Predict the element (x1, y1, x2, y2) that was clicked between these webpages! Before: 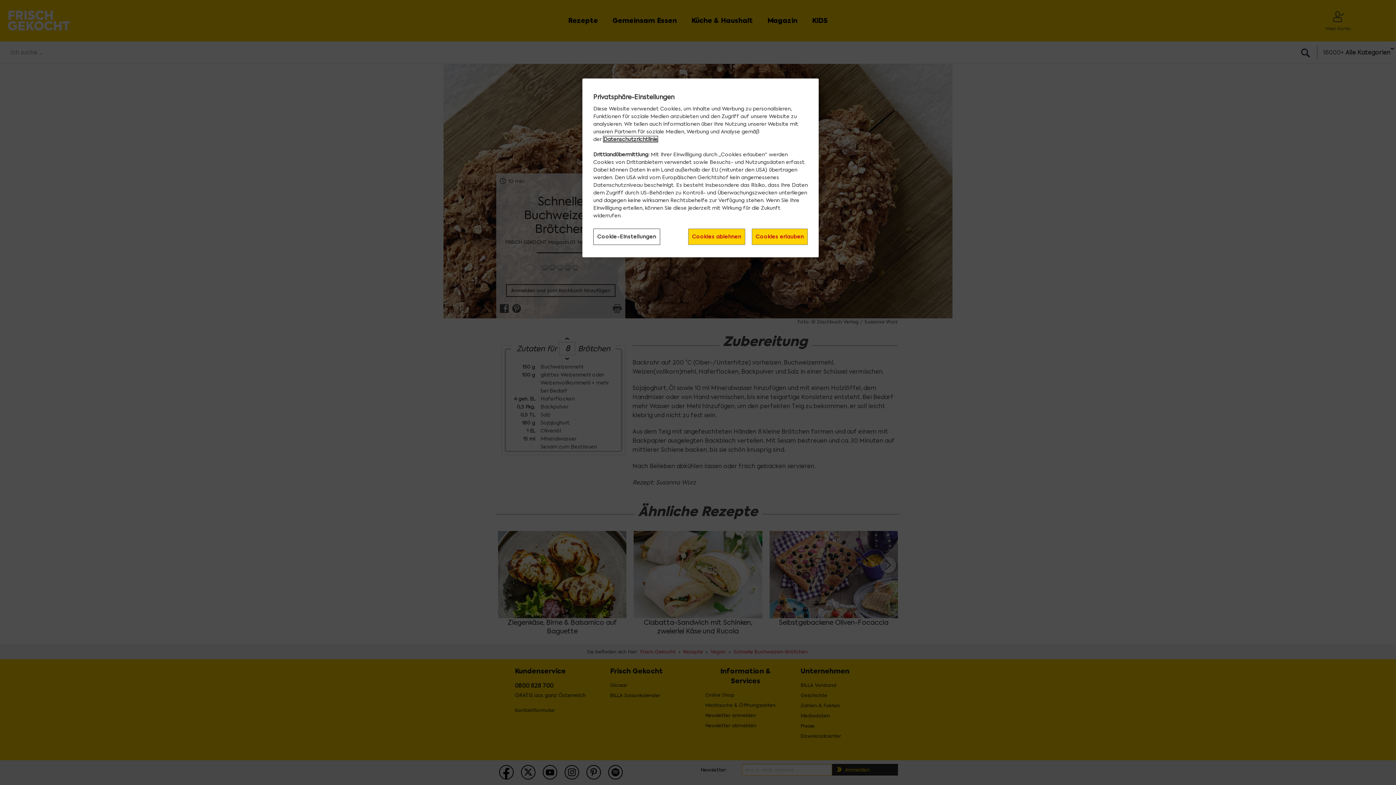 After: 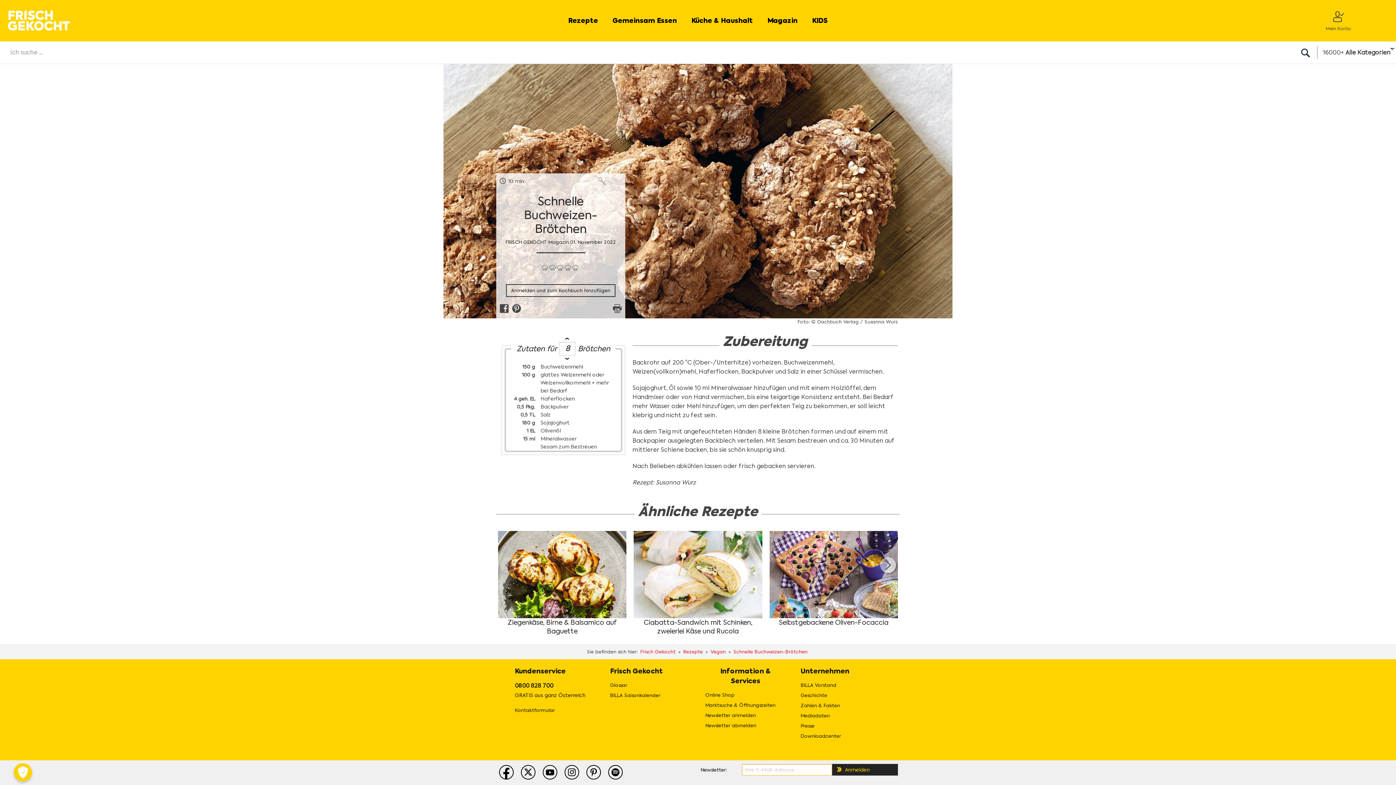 Action: bbox: (751, 228, 808, 245) label: Cookies erlauben